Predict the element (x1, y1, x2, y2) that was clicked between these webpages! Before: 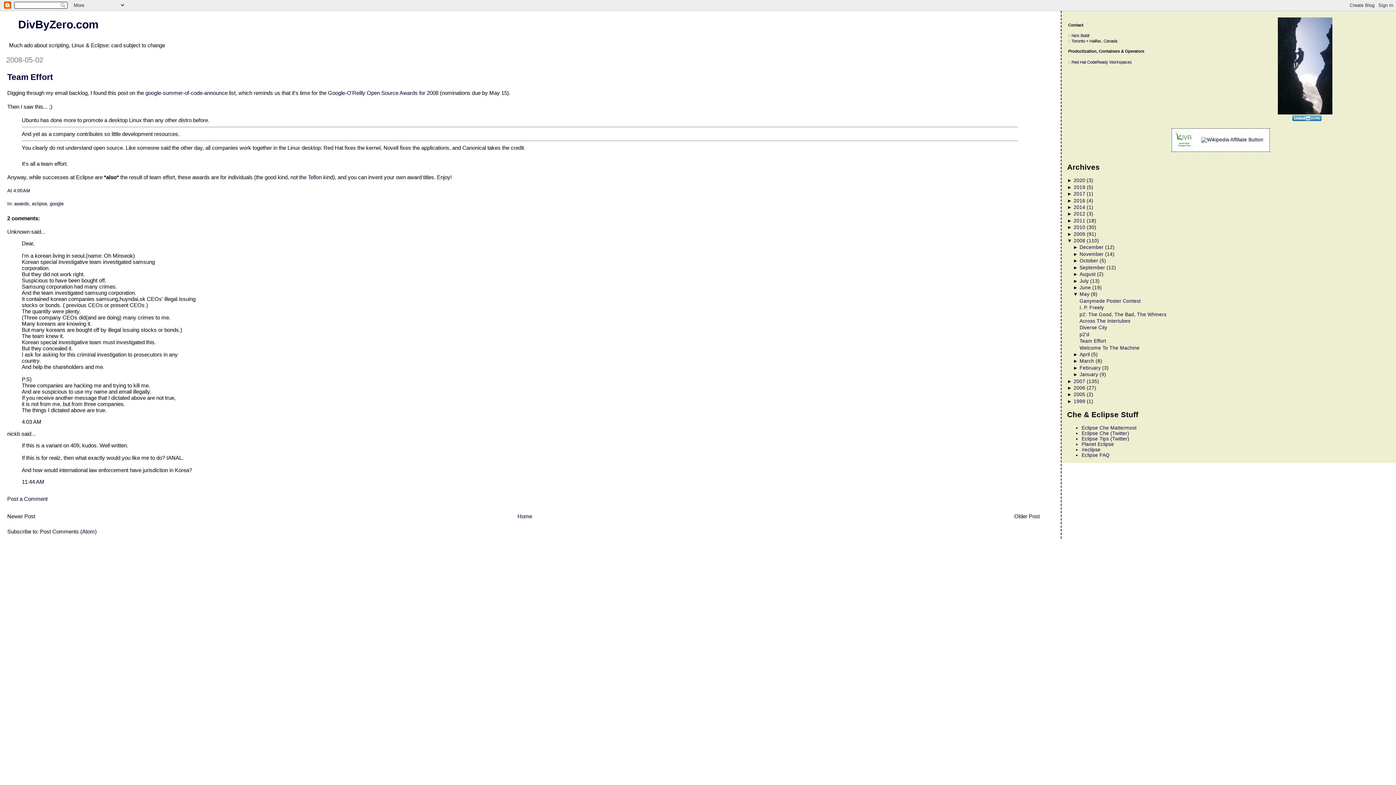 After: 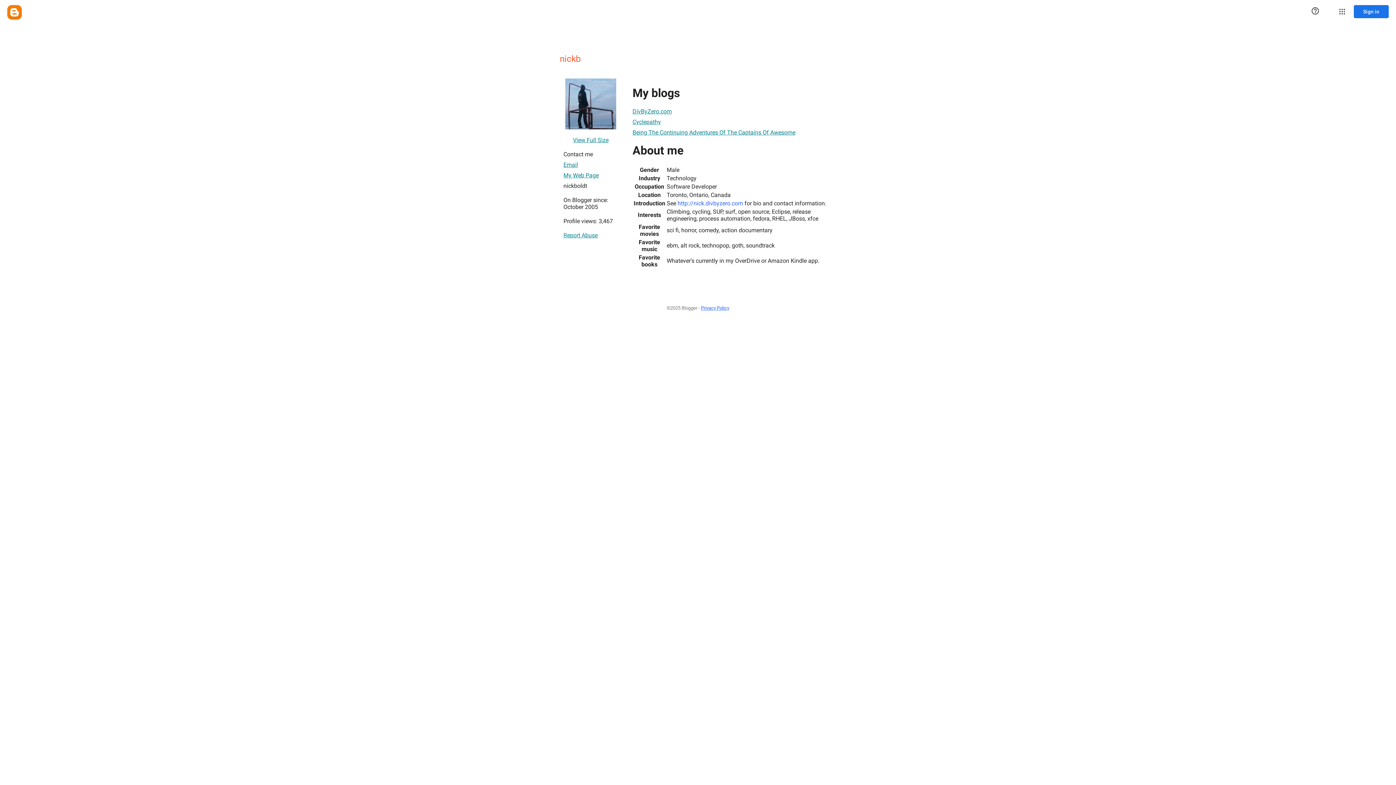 Action: label: nickb bbox: (7, 430, 20, 436)